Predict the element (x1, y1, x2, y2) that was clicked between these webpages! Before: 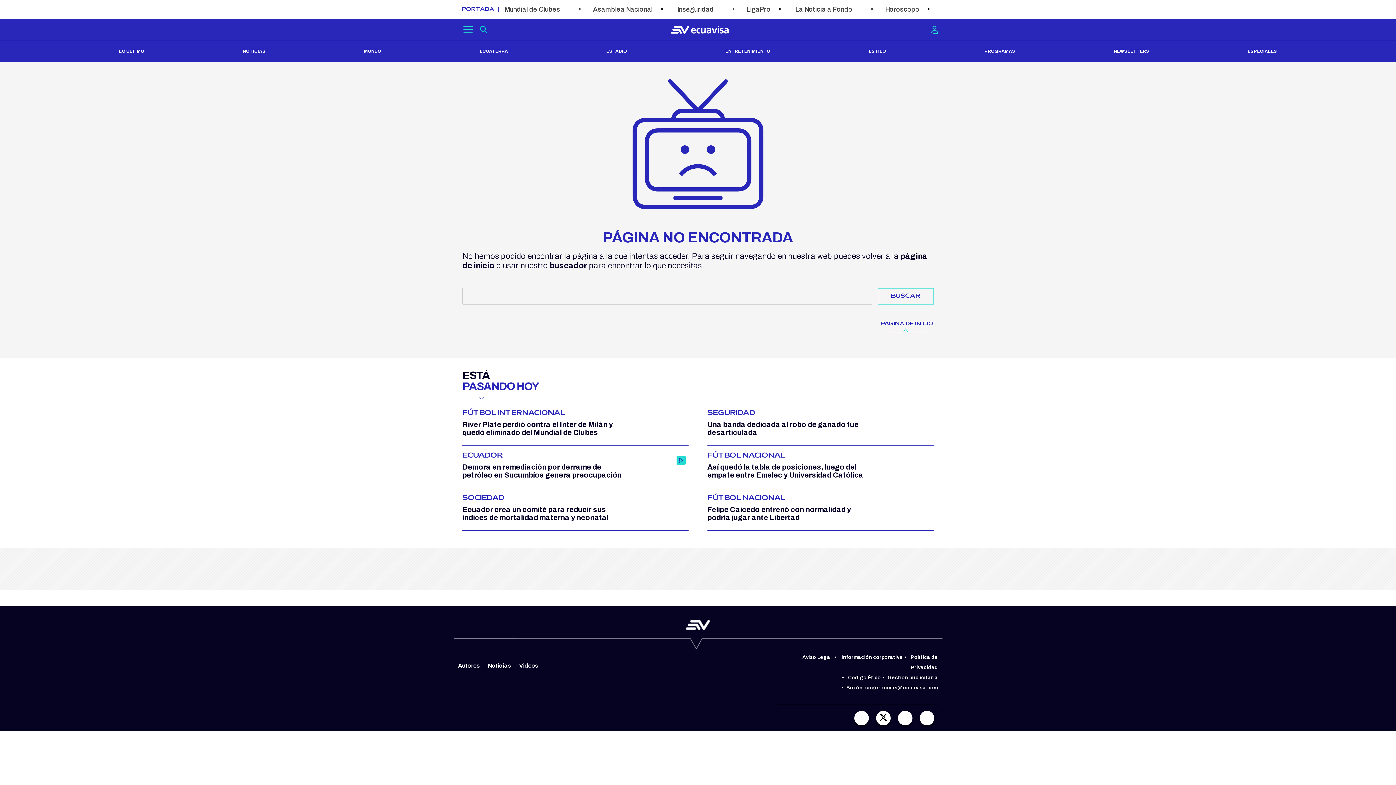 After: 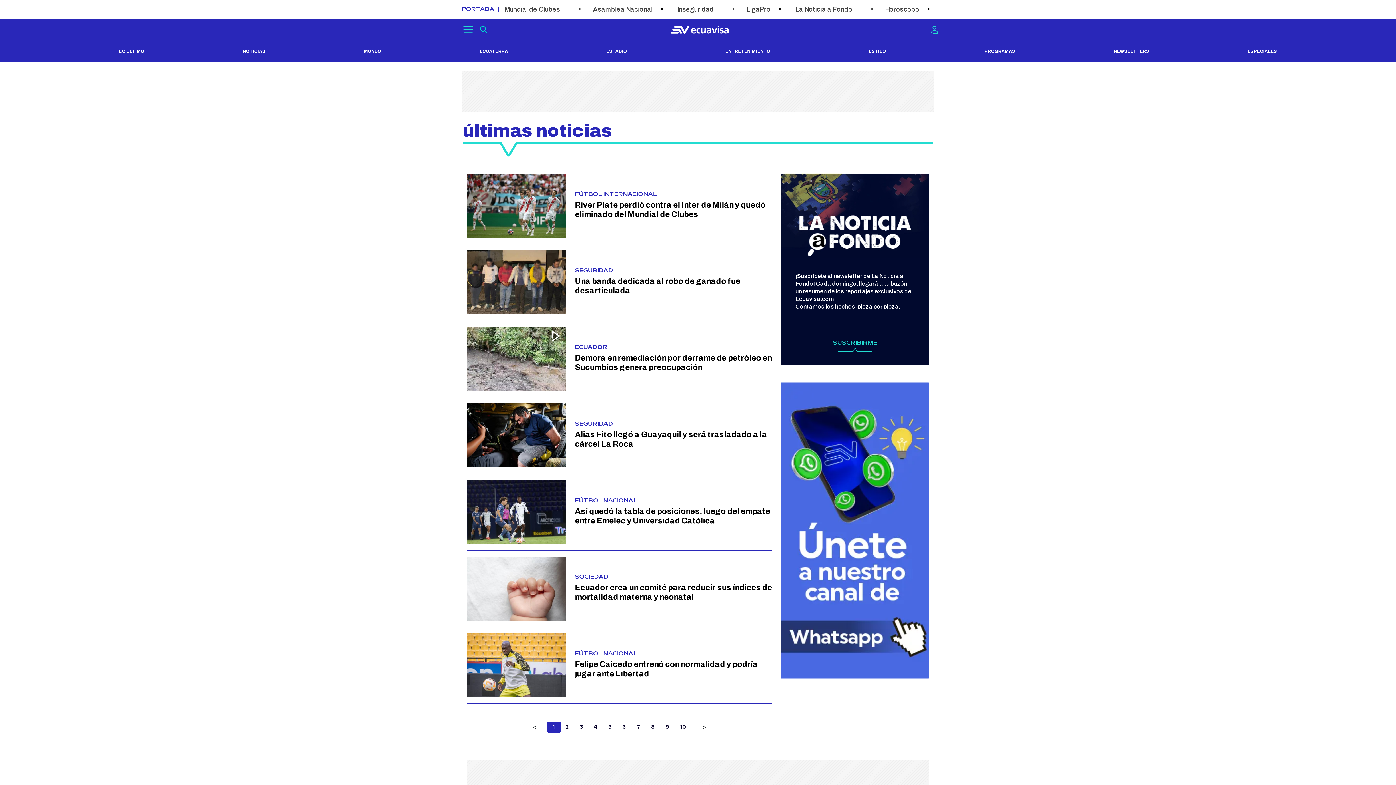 Action: label: LO ÚLTIMO bbox: (118, 48, 144, 53)